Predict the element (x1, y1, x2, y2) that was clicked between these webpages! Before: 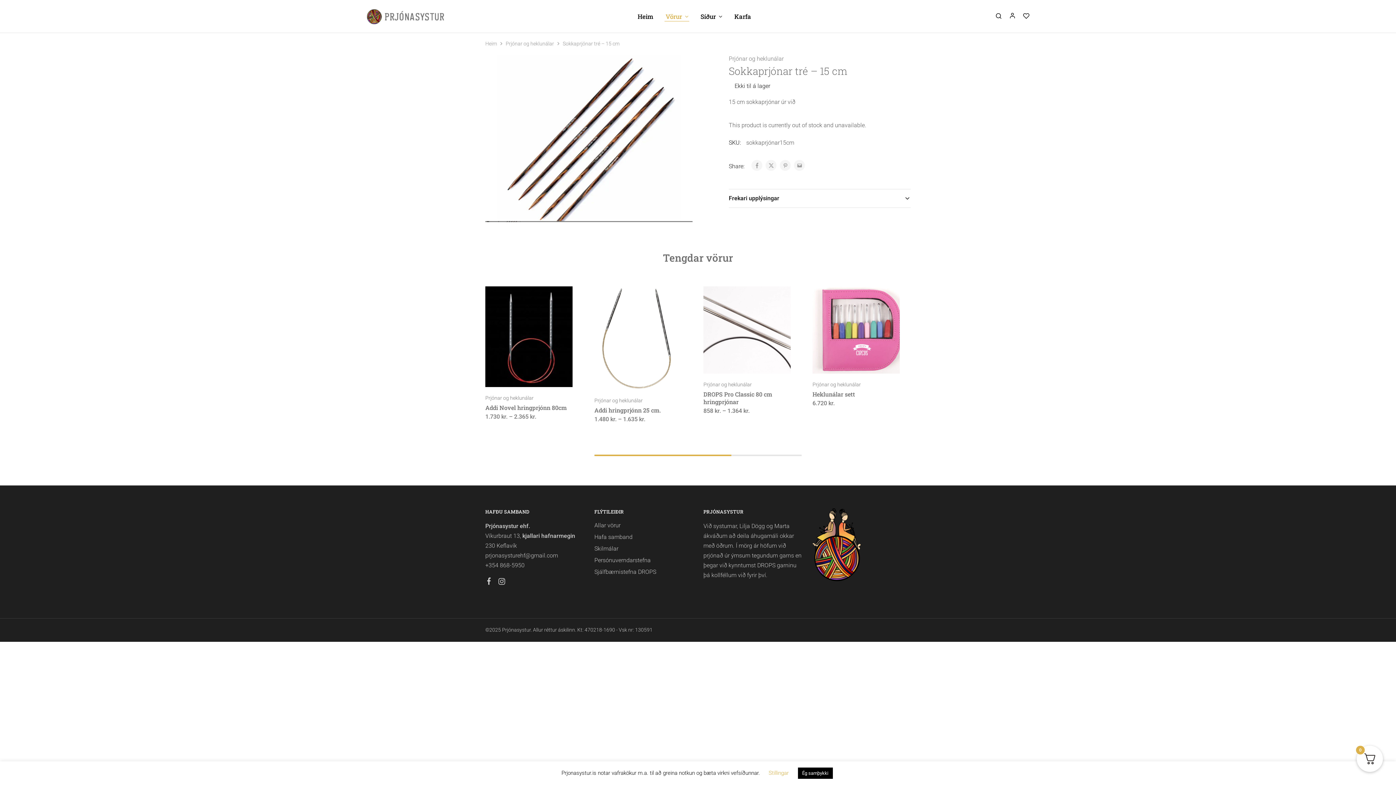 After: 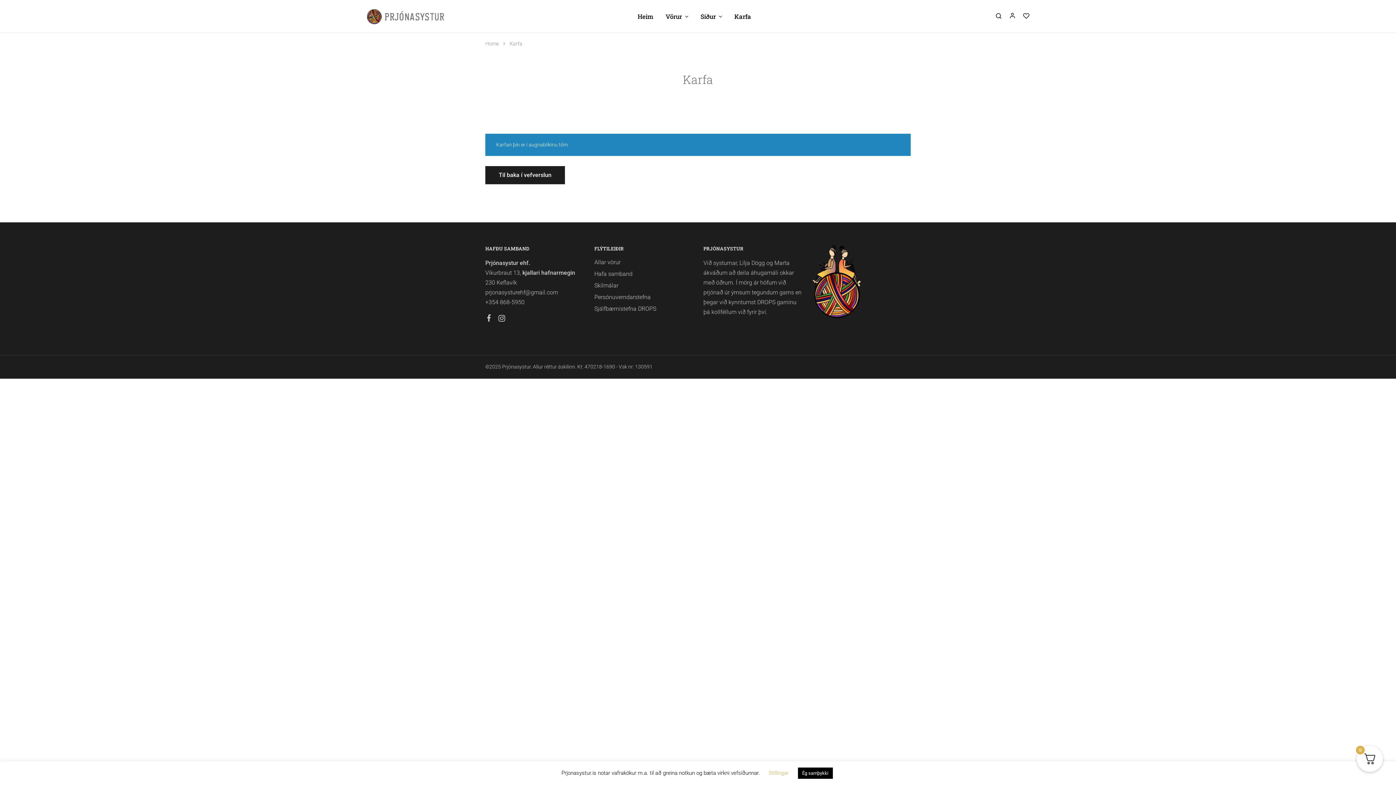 Action: label: Karfa bbox: (733, 12, 752, 20)